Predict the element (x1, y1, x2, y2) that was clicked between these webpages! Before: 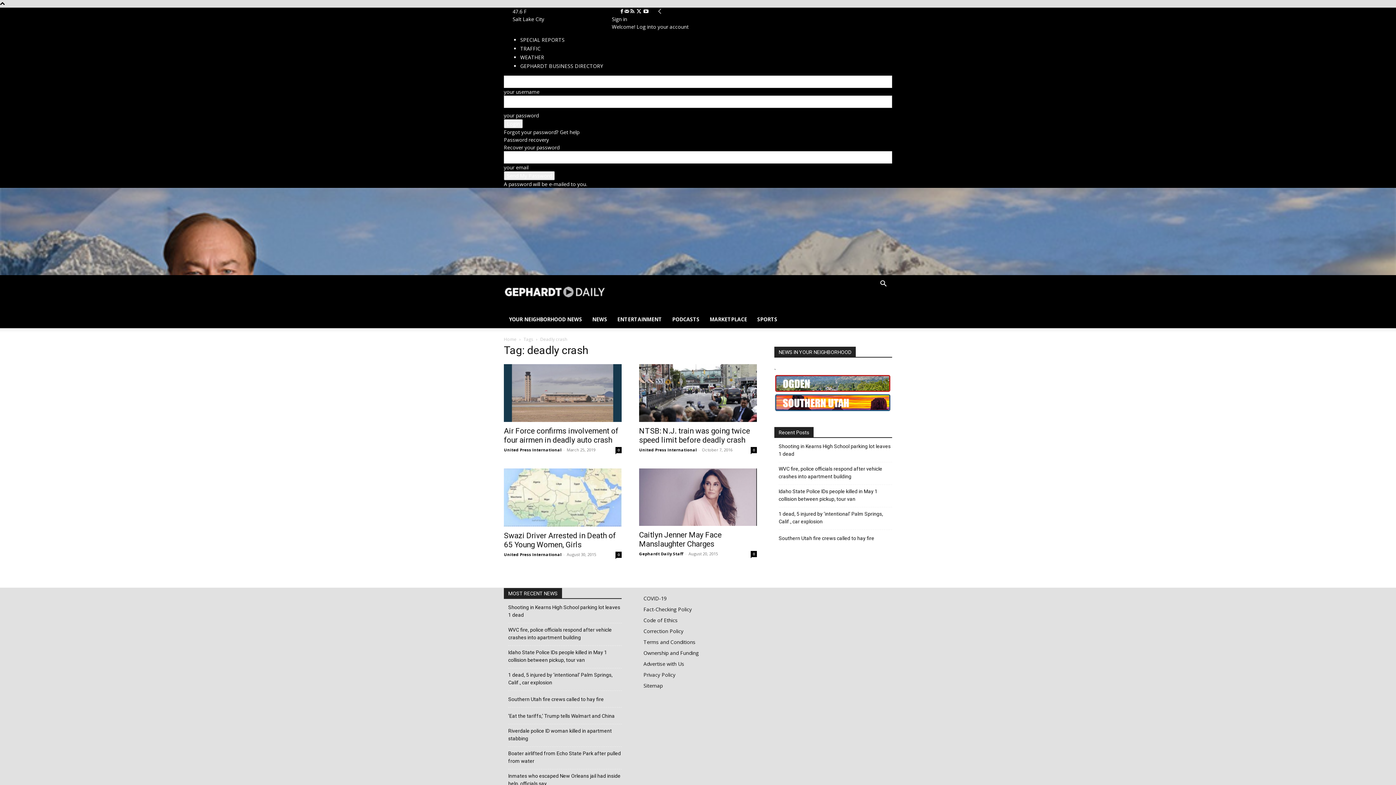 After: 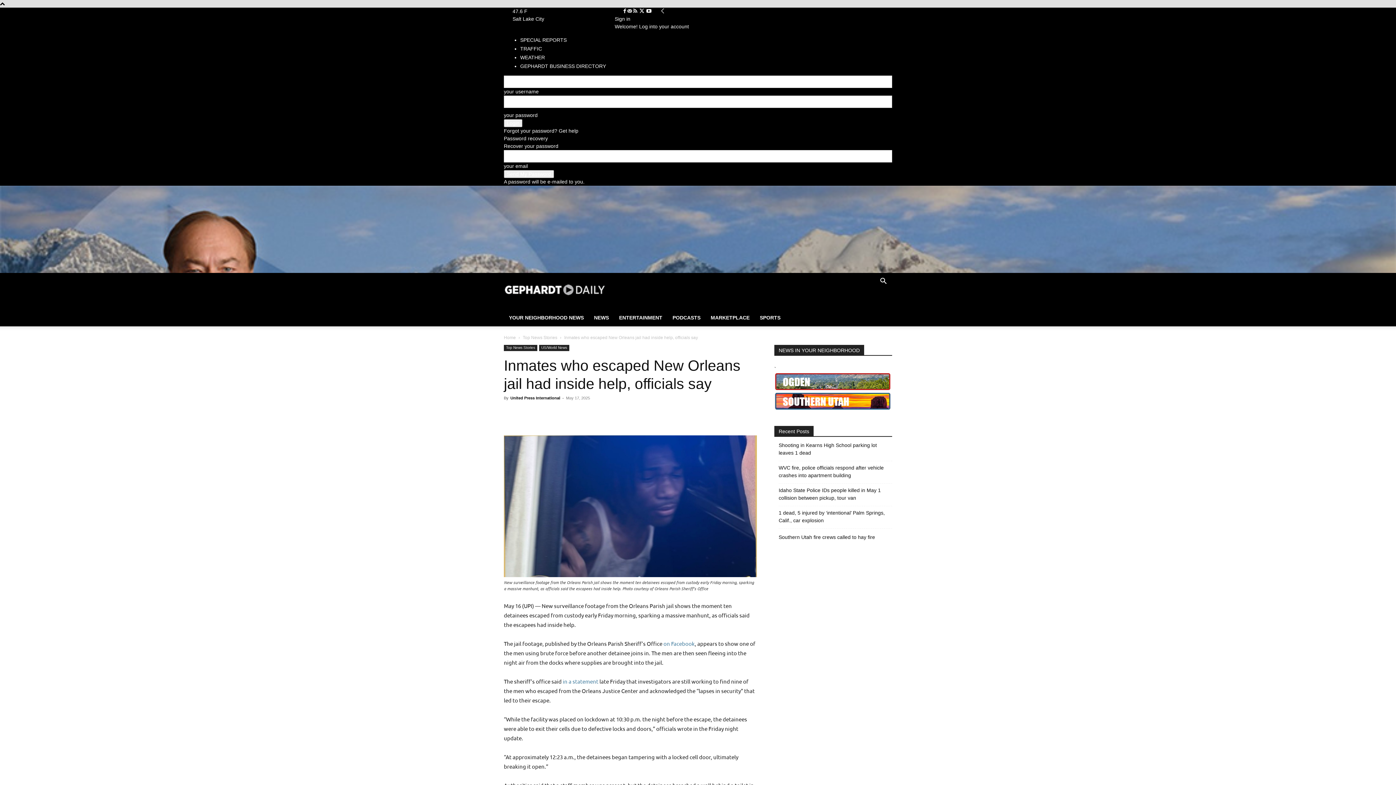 Action: label: Inmates who escaped New Orleans jail had inside help, officials say bbox: (508, 772, 621, 787)